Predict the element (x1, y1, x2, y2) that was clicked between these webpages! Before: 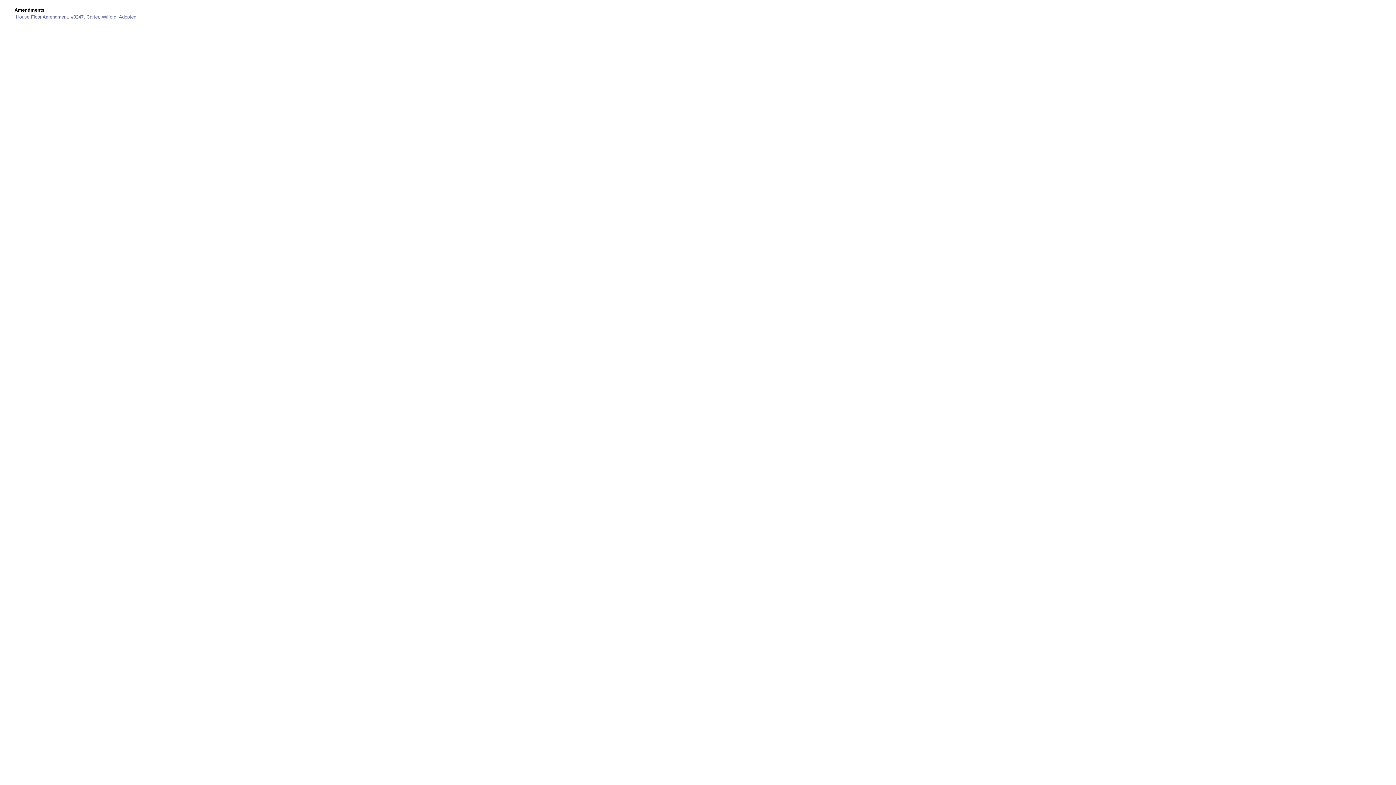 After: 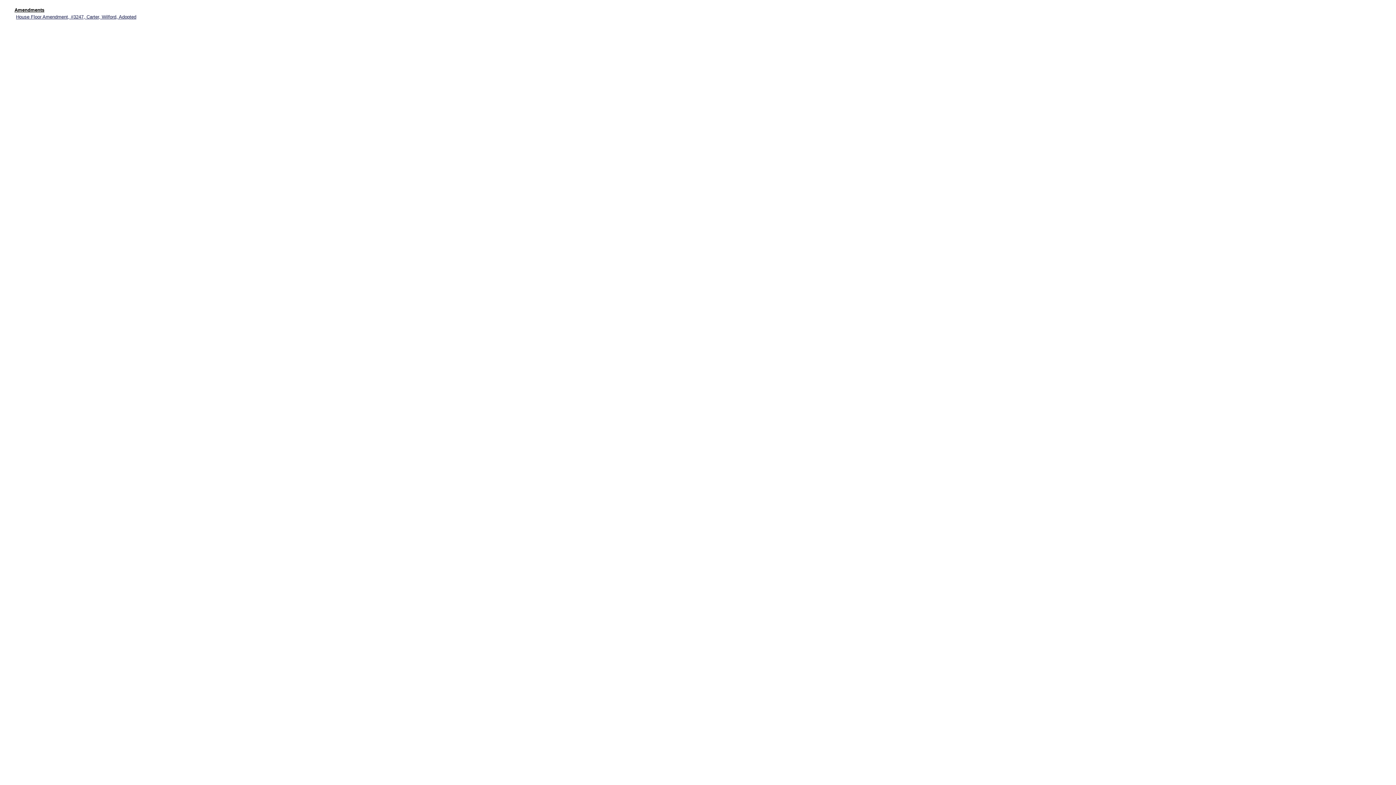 Action: label: House Floor Amendment, #3247, Carter, Wilford, Adopted bbox: (16, 14, 136, 19)